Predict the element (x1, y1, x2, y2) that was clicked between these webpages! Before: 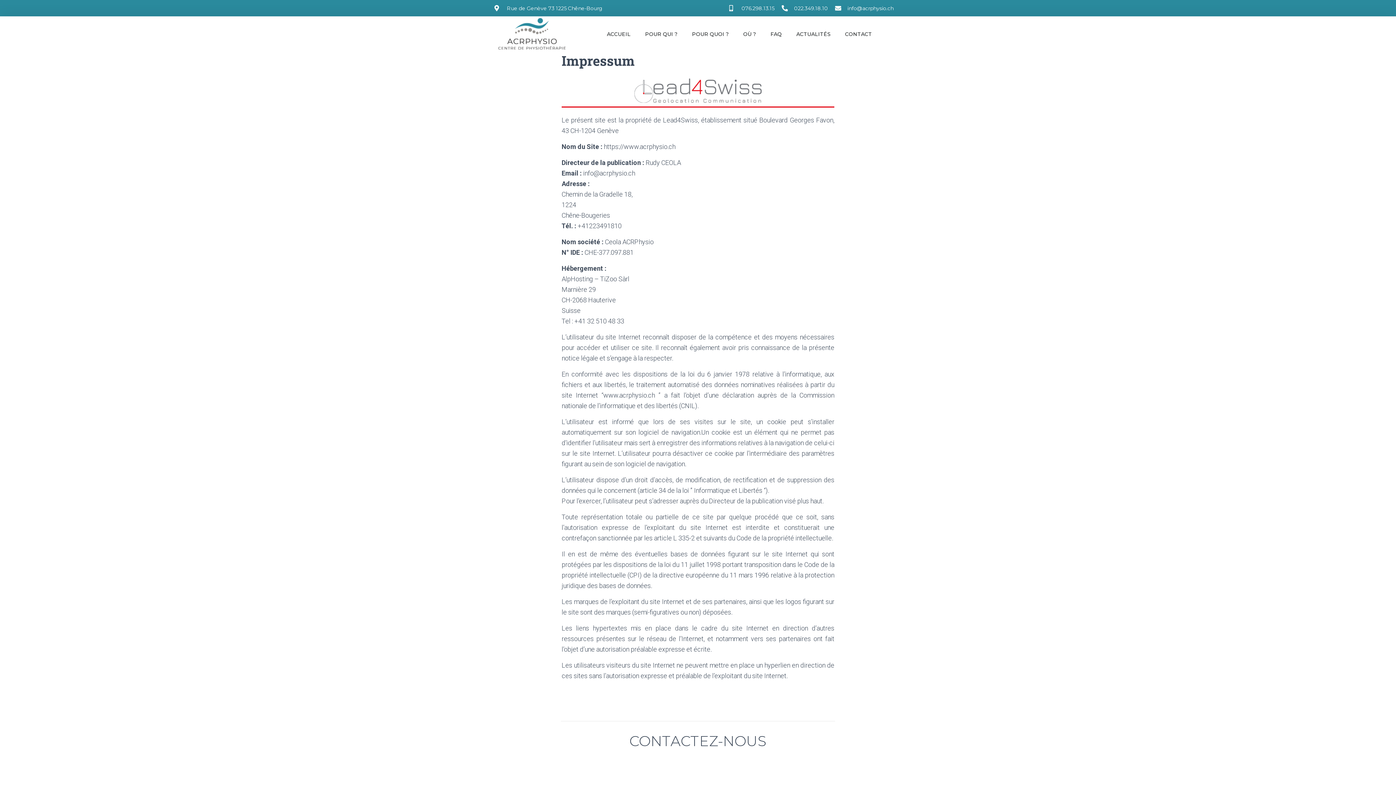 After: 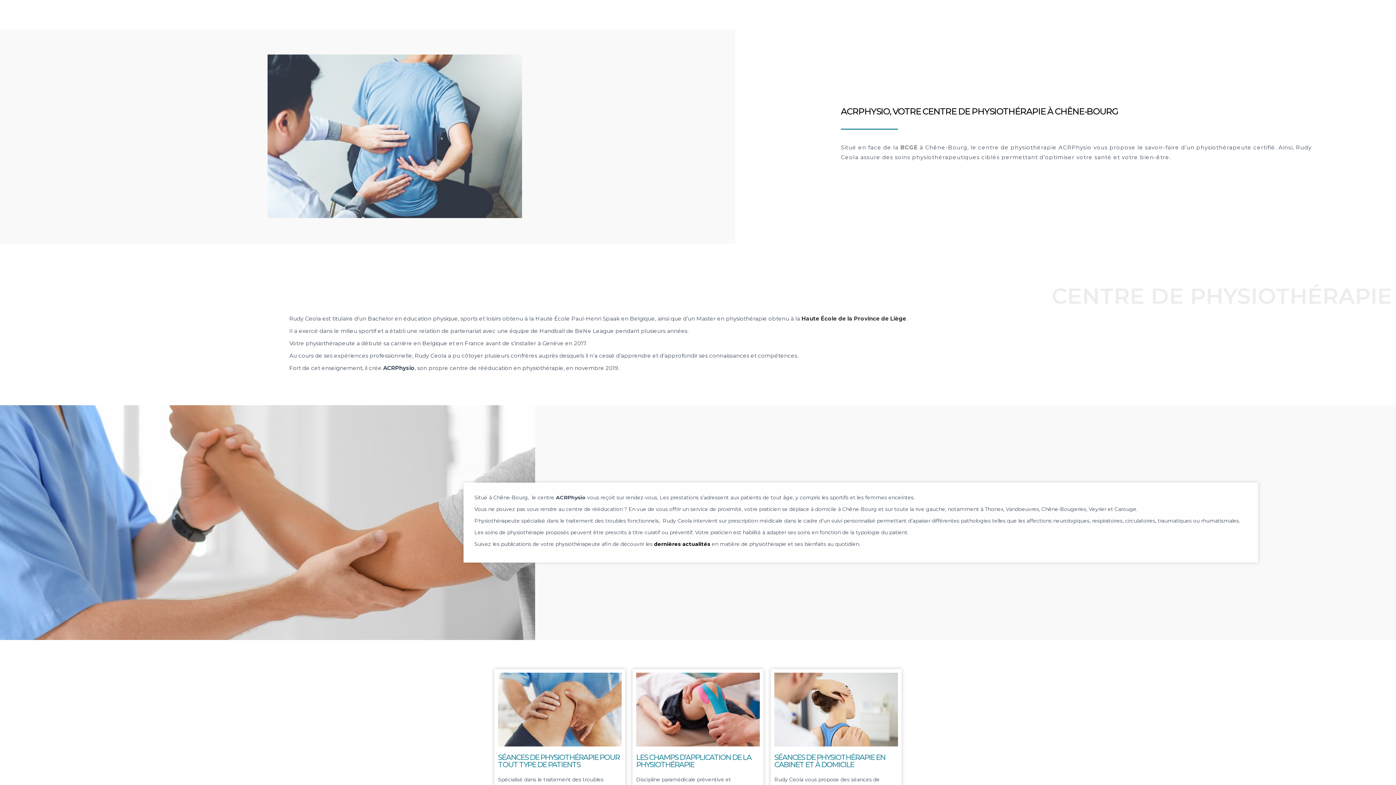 Action: label: ACCUEIL bbox: (599, 26, 638, 42)